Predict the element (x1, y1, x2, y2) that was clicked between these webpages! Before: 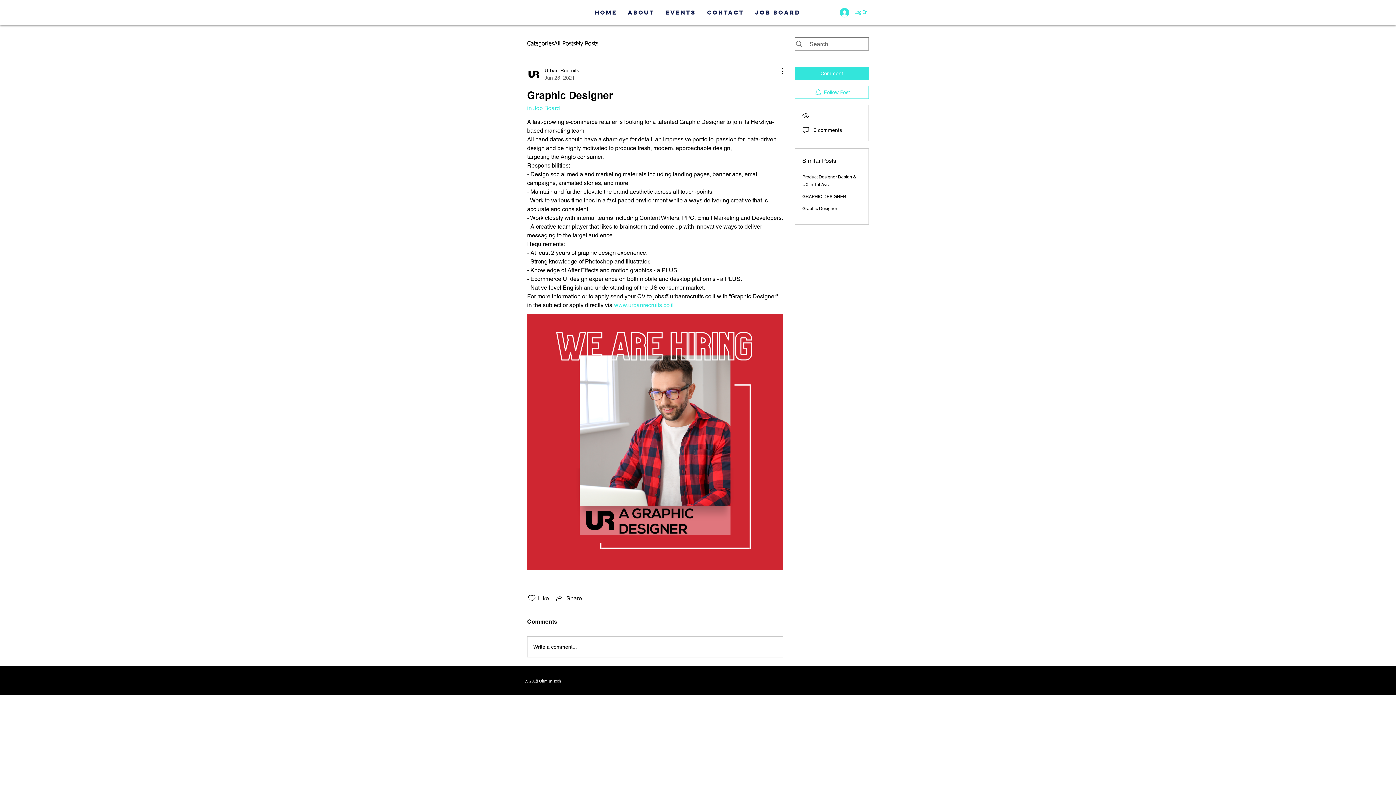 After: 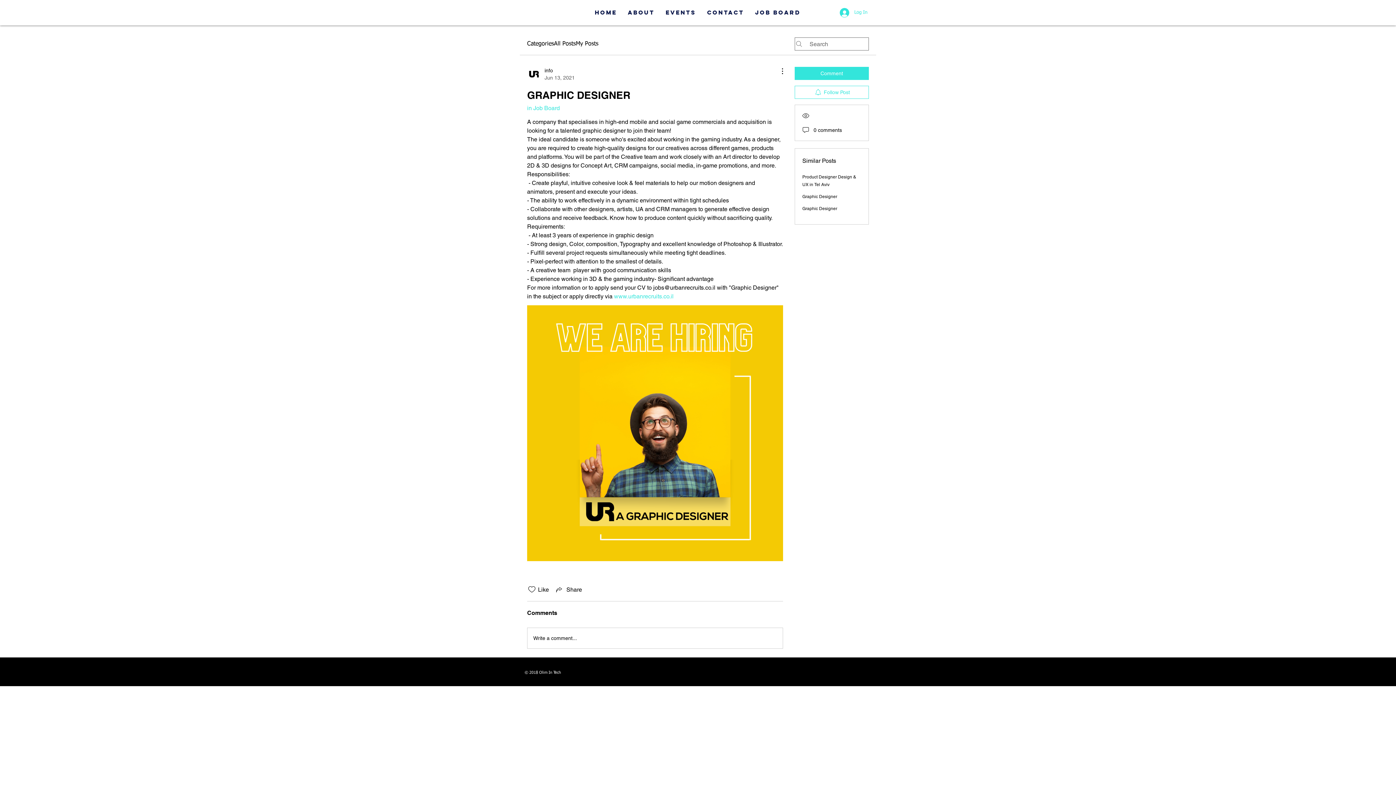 Action: bbox: (802, 194, 846, 199) label: GRAPHIC DESIGNER